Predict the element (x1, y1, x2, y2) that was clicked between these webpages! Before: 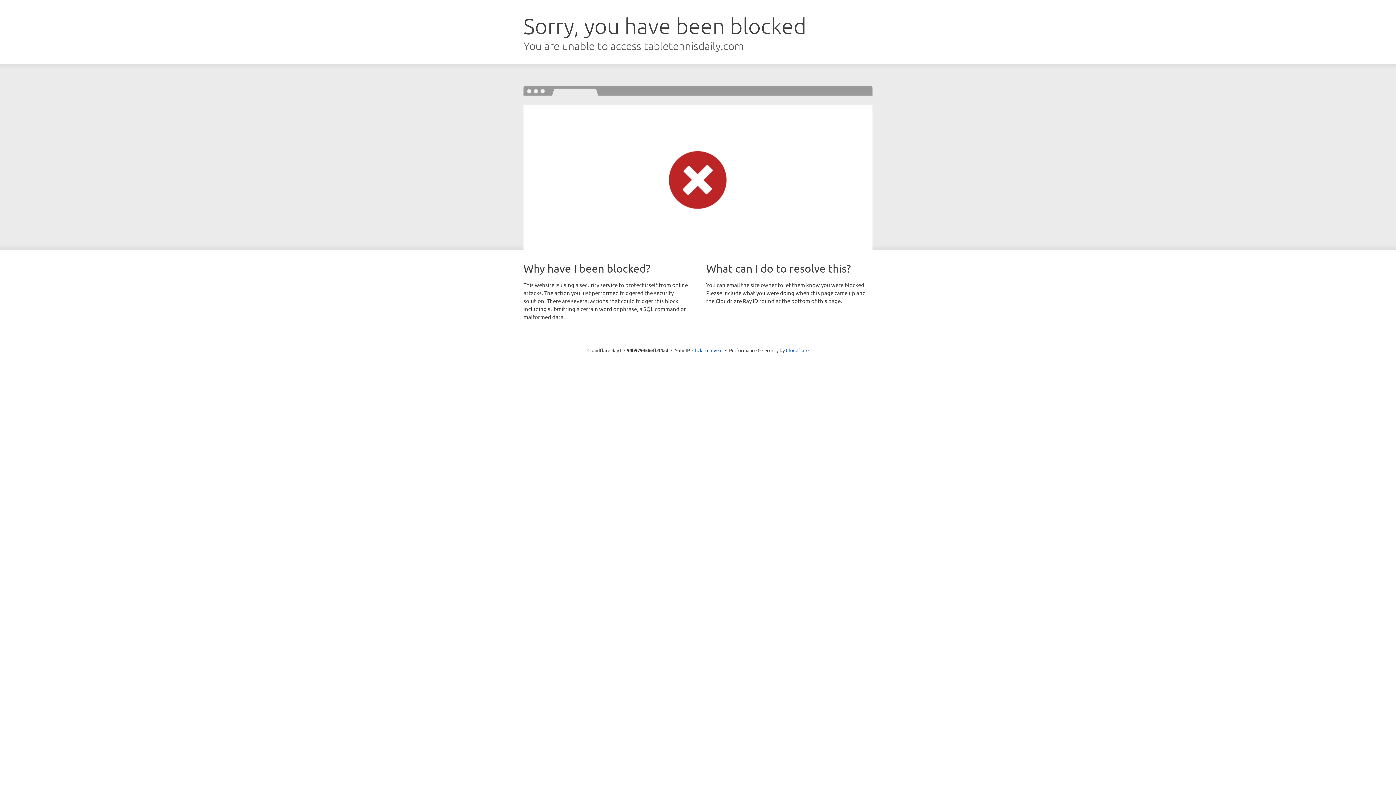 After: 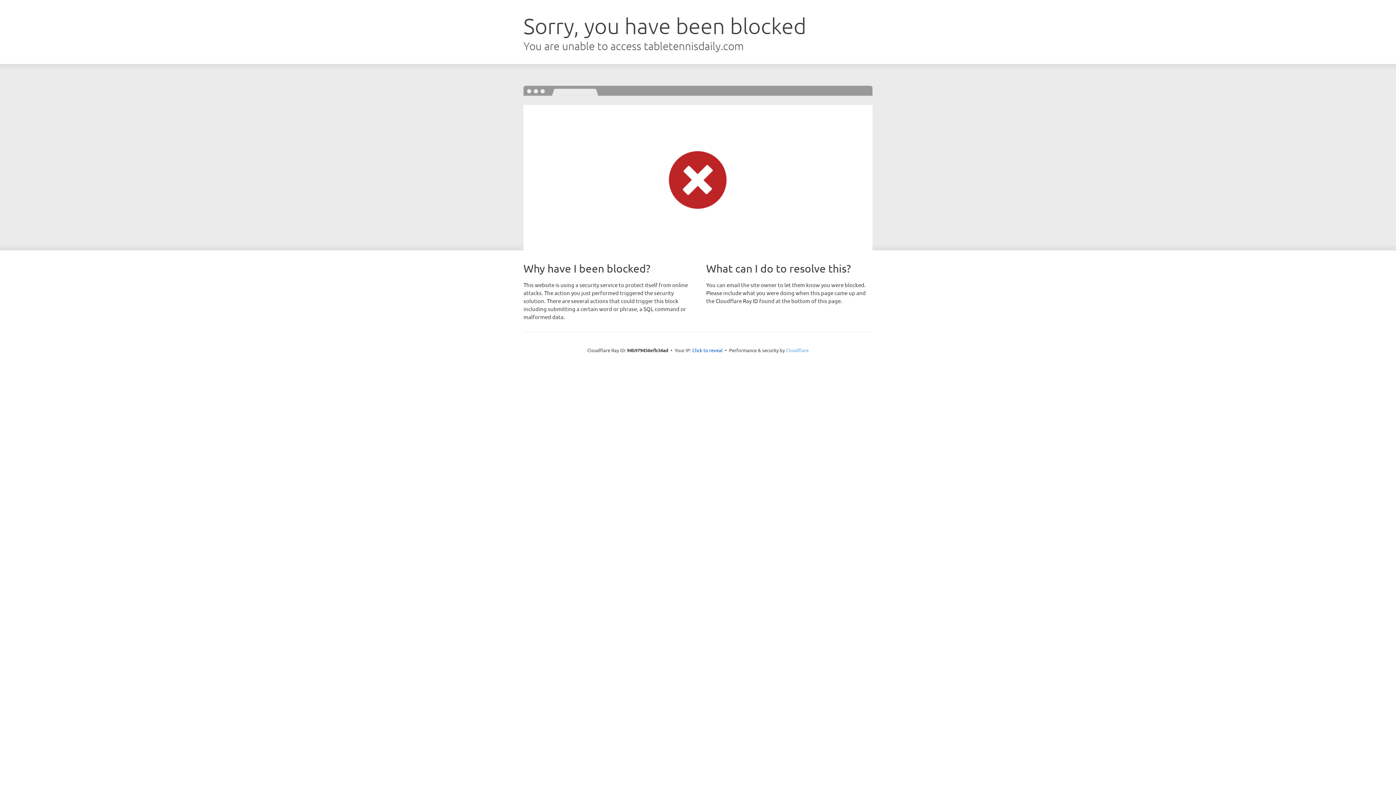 Action: bbox: (786, 347, 808, 353) label: Cloudflare